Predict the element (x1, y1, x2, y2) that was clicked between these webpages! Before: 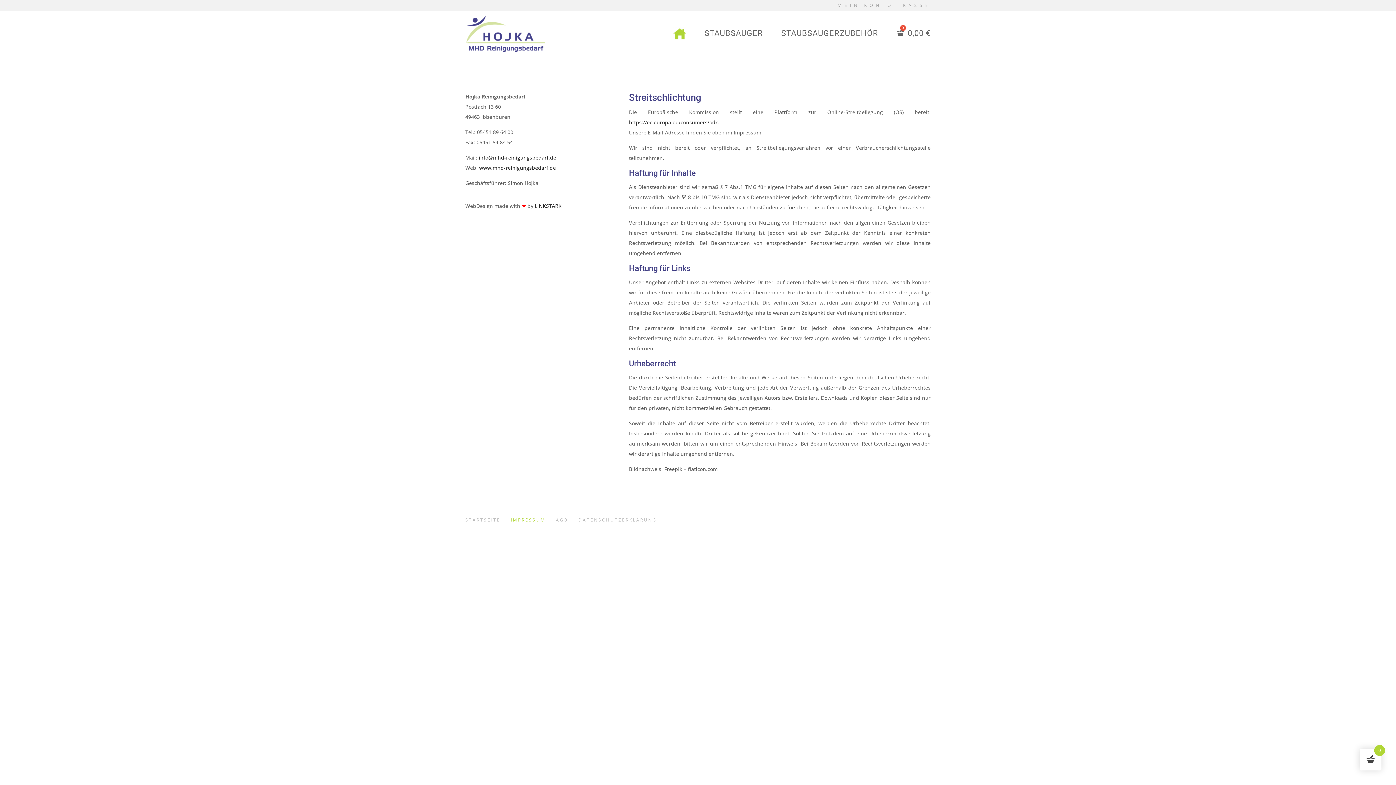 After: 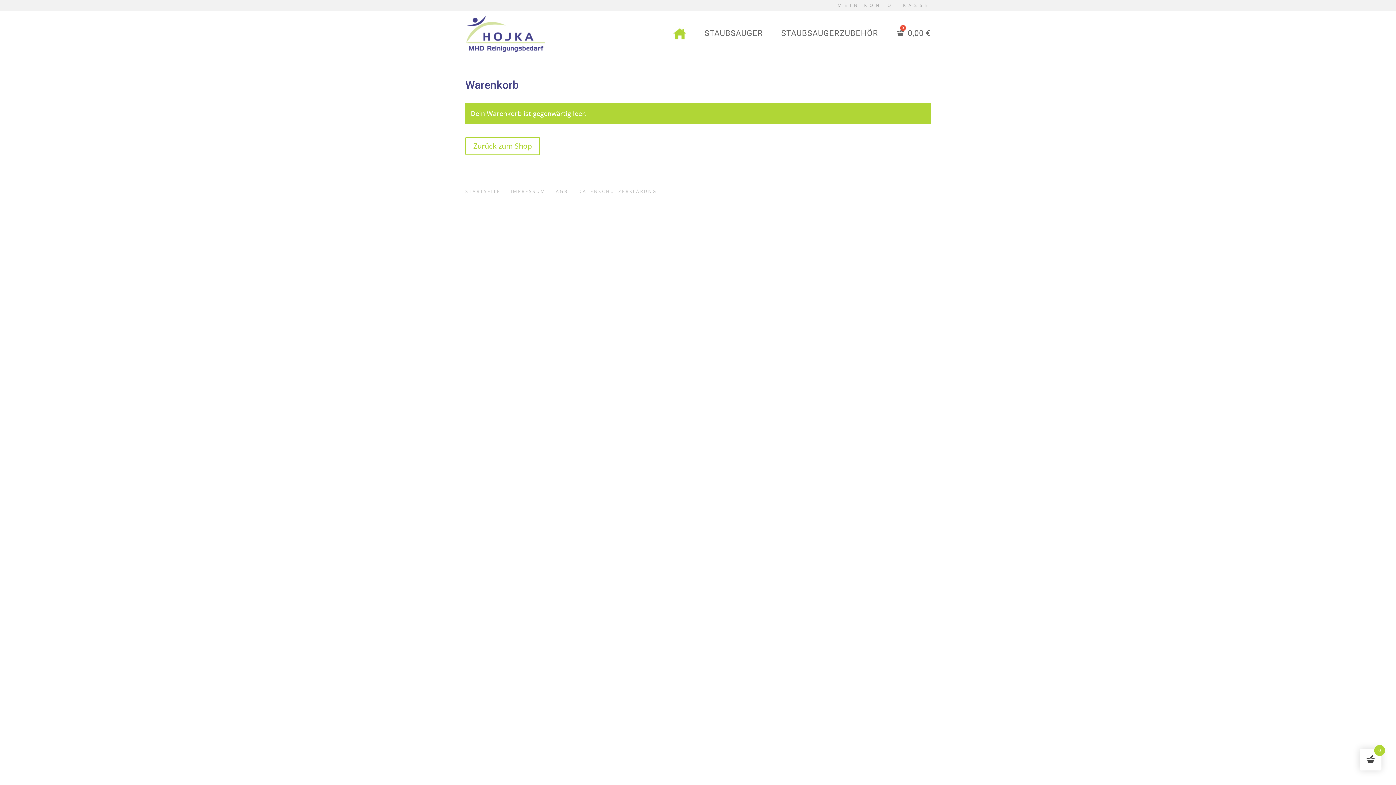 Action: label: KASSE bbox: (903, 3, 930, 10)